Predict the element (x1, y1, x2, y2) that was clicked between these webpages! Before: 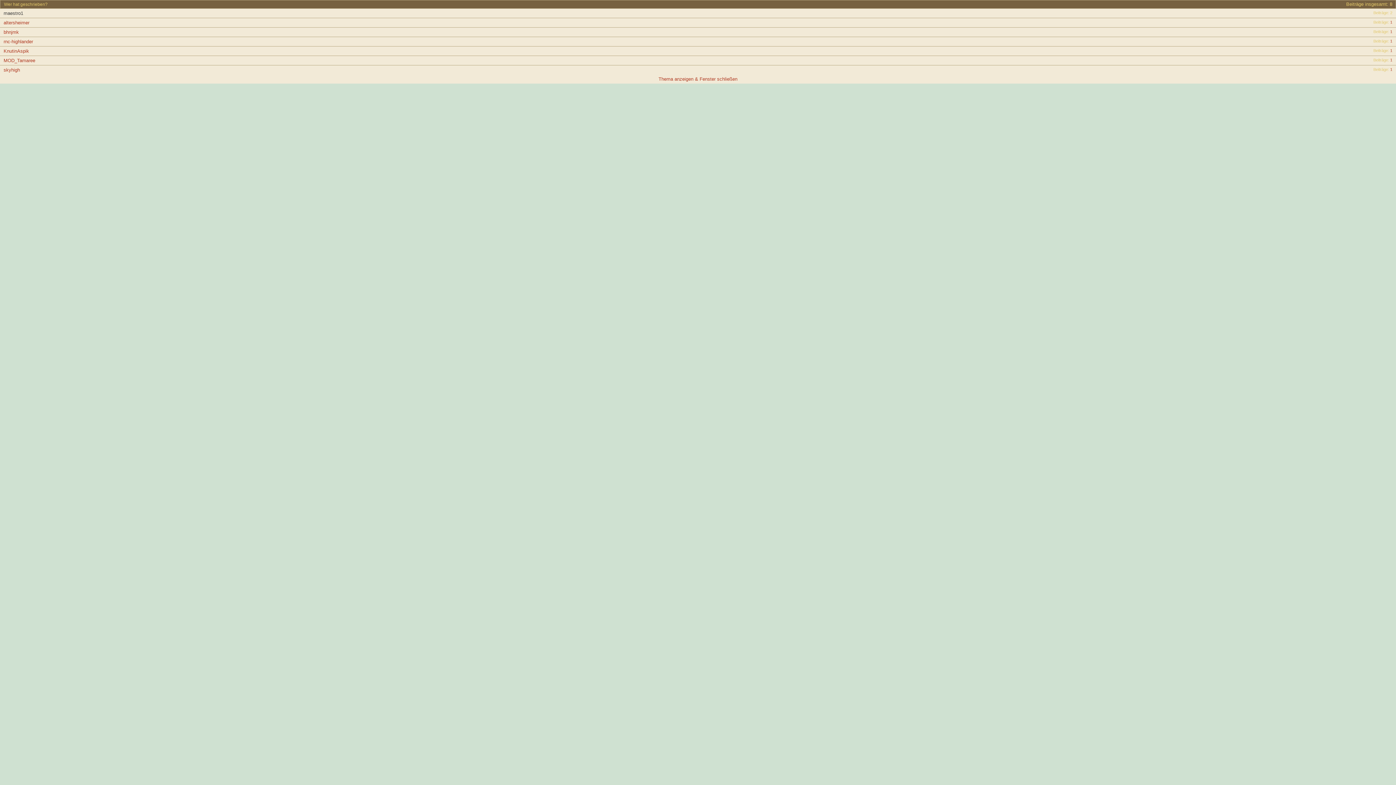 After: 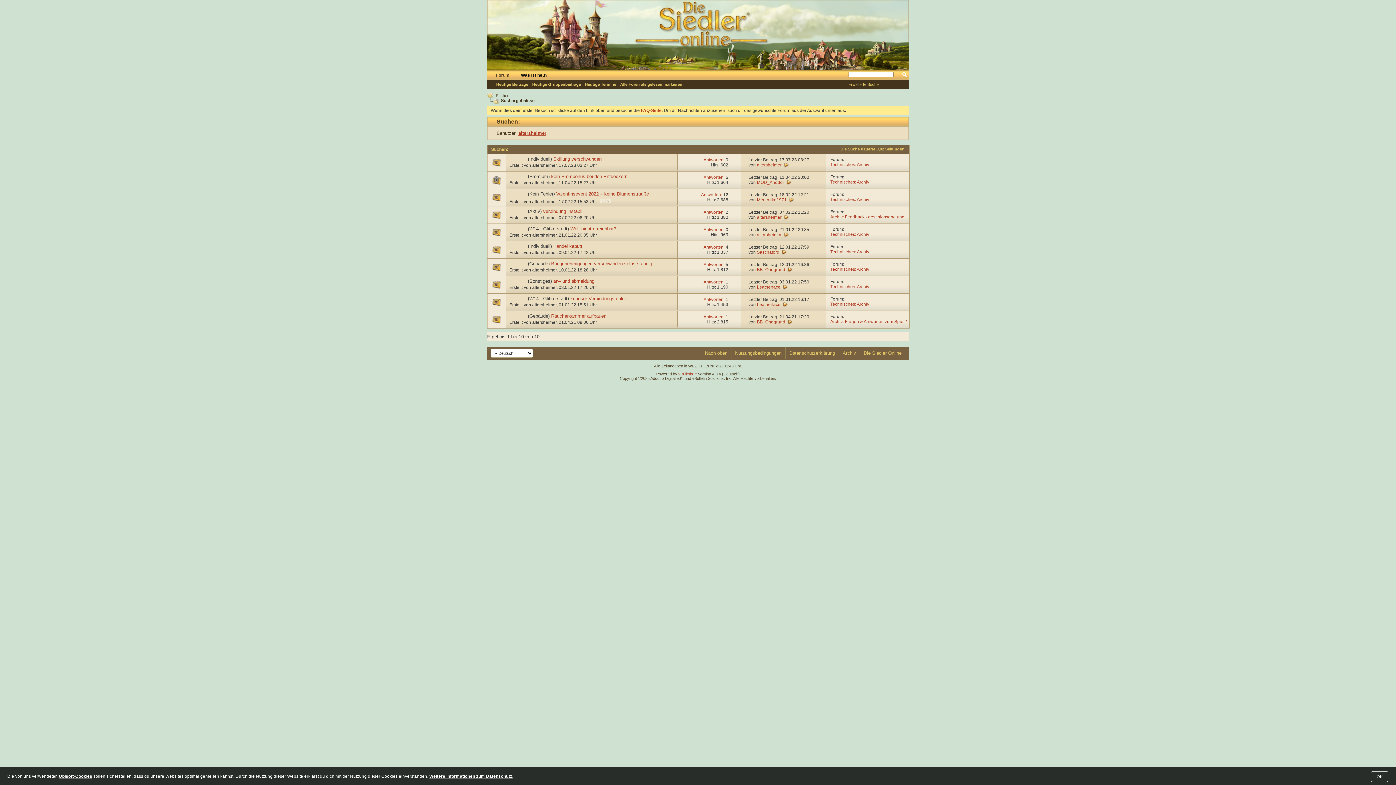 Action: bbox: (1390, 20, 1392, 24) label: 1